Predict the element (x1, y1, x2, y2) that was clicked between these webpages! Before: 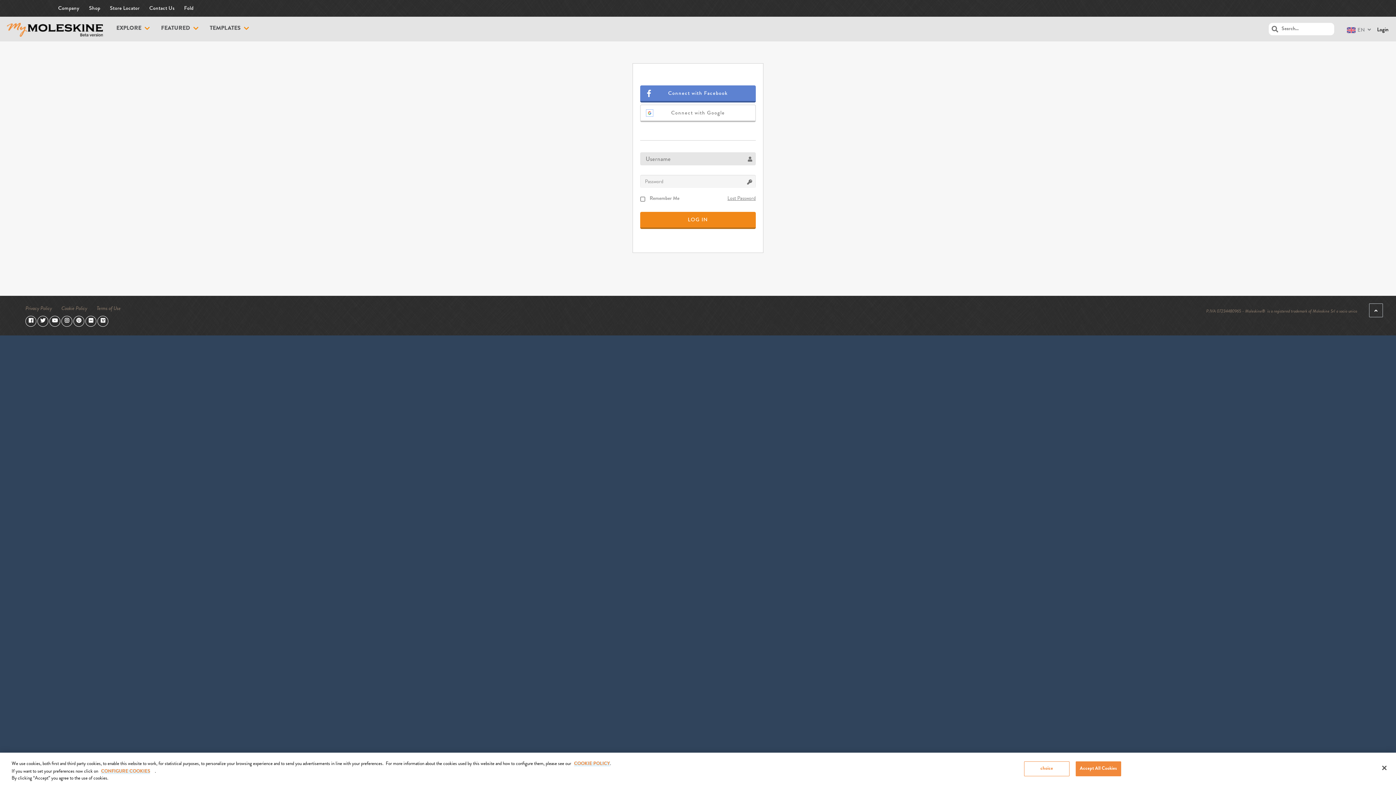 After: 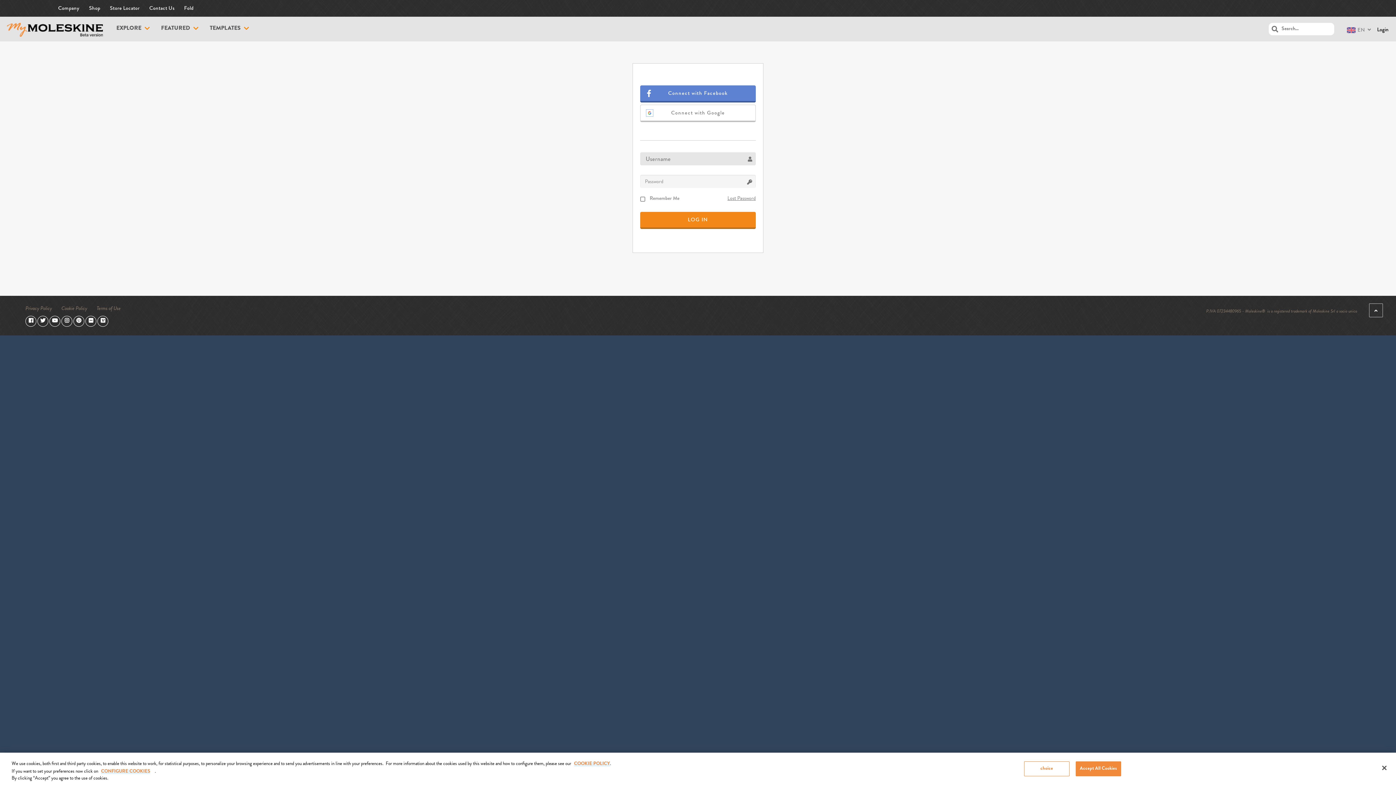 Action: bbox: (37, 318, 48, 323)